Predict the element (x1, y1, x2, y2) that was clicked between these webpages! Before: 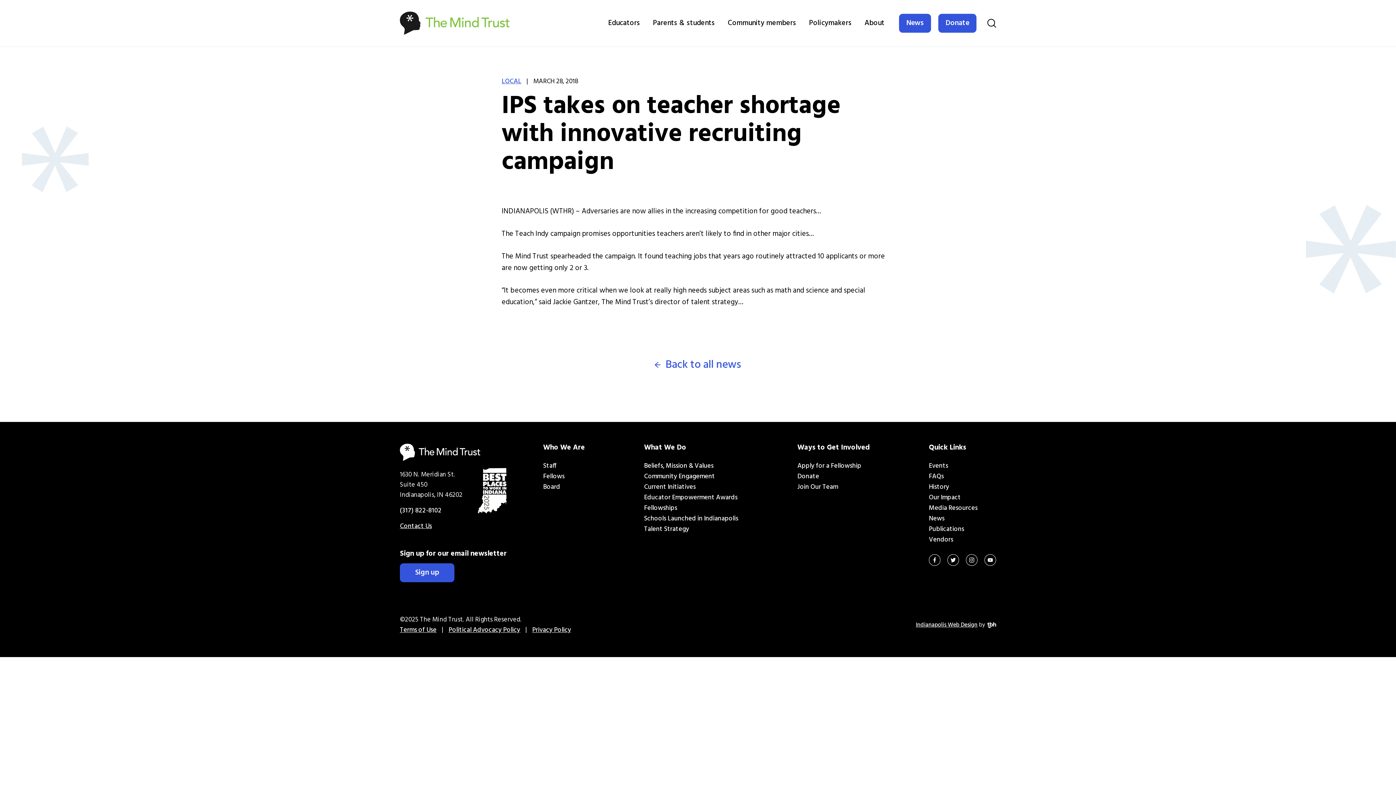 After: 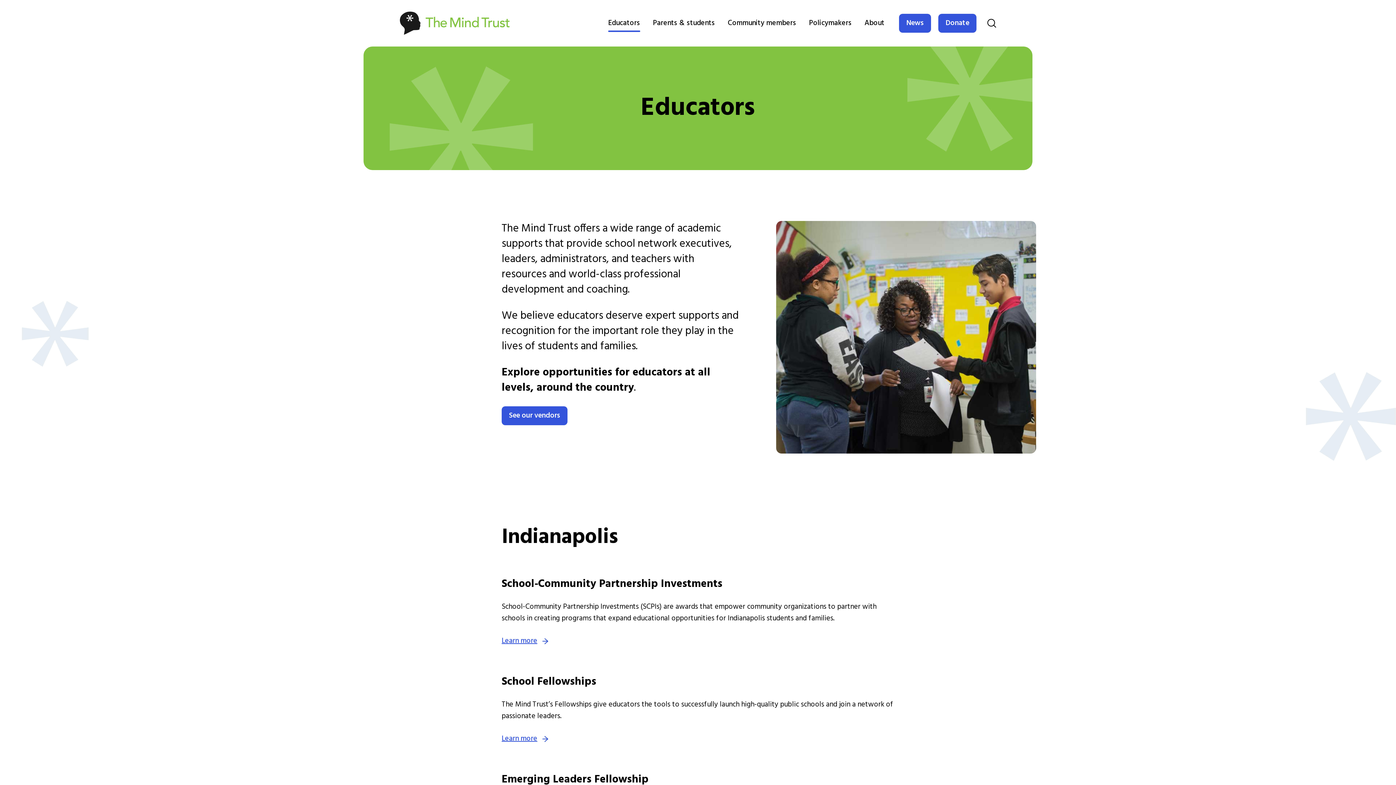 Action: bbox: (608, 14, 640, 32) label: Educators